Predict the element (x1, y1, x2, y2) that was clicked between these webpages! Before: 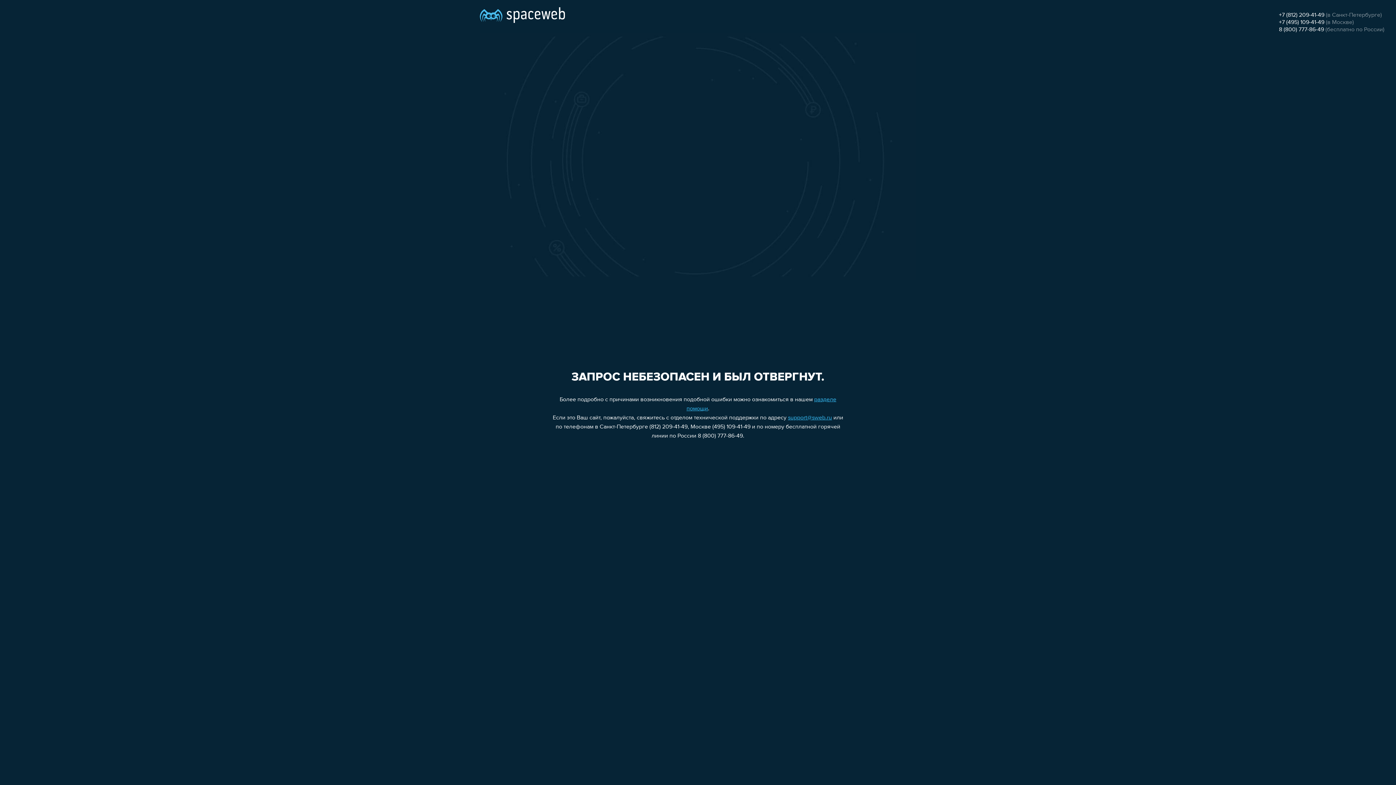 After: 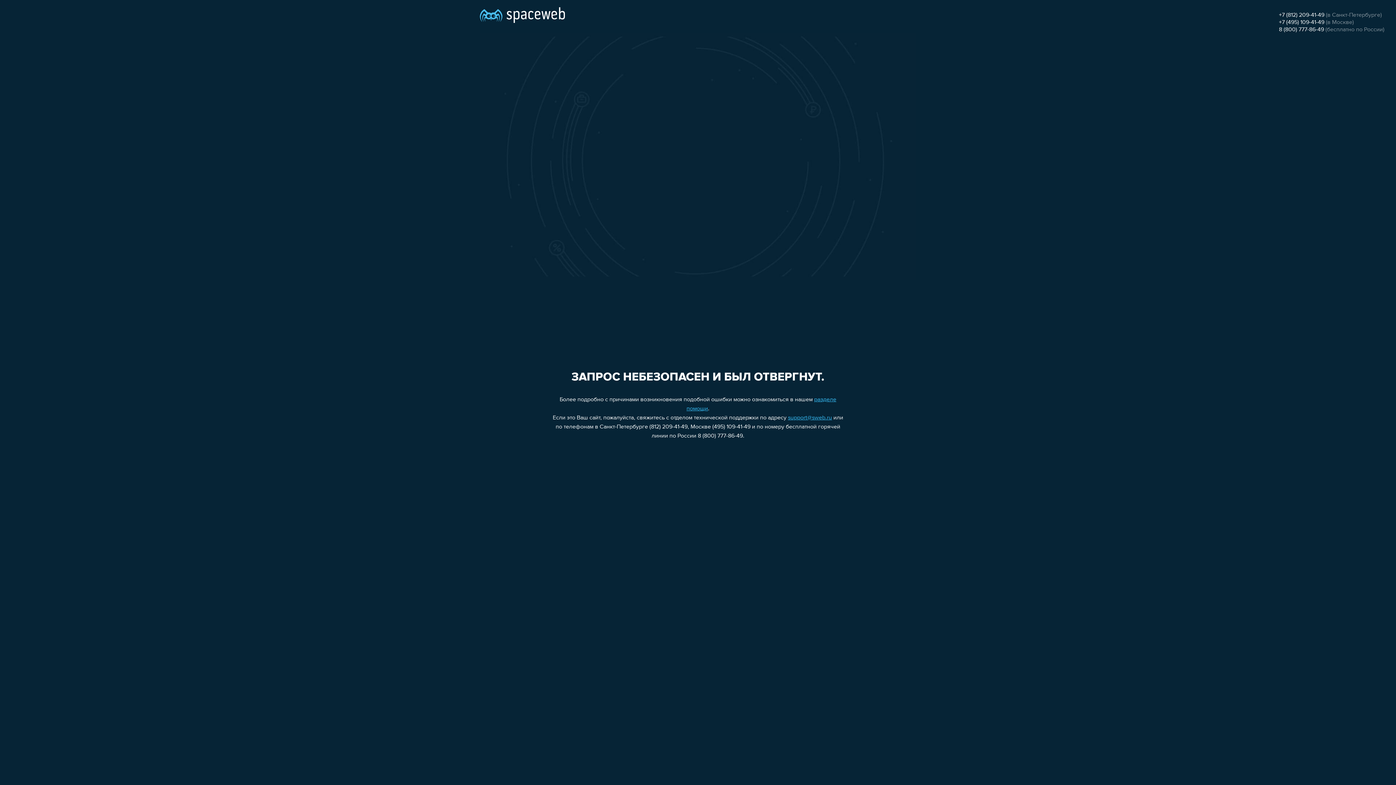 Action: bbox: (1279, 26, 1324, 32) label: 8 (800) 777-86-49